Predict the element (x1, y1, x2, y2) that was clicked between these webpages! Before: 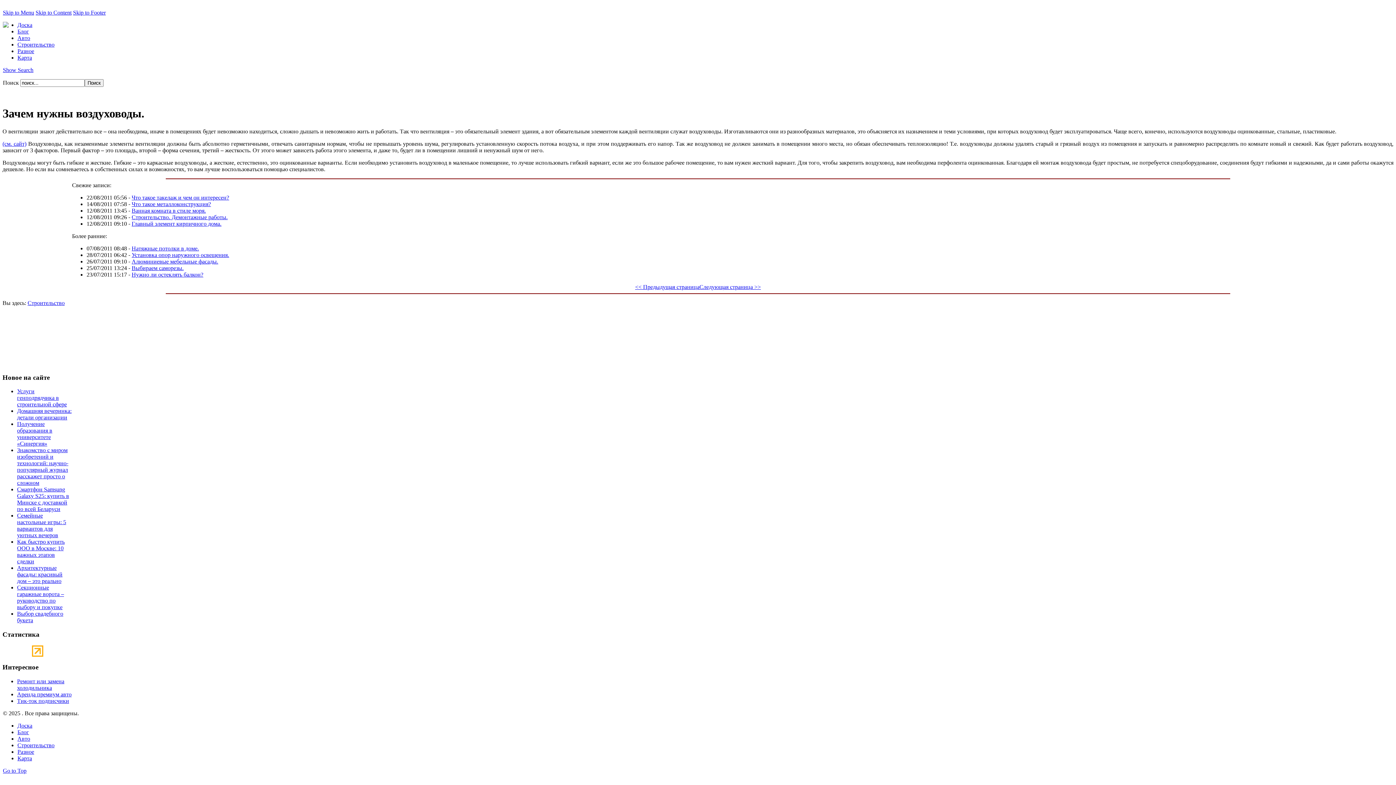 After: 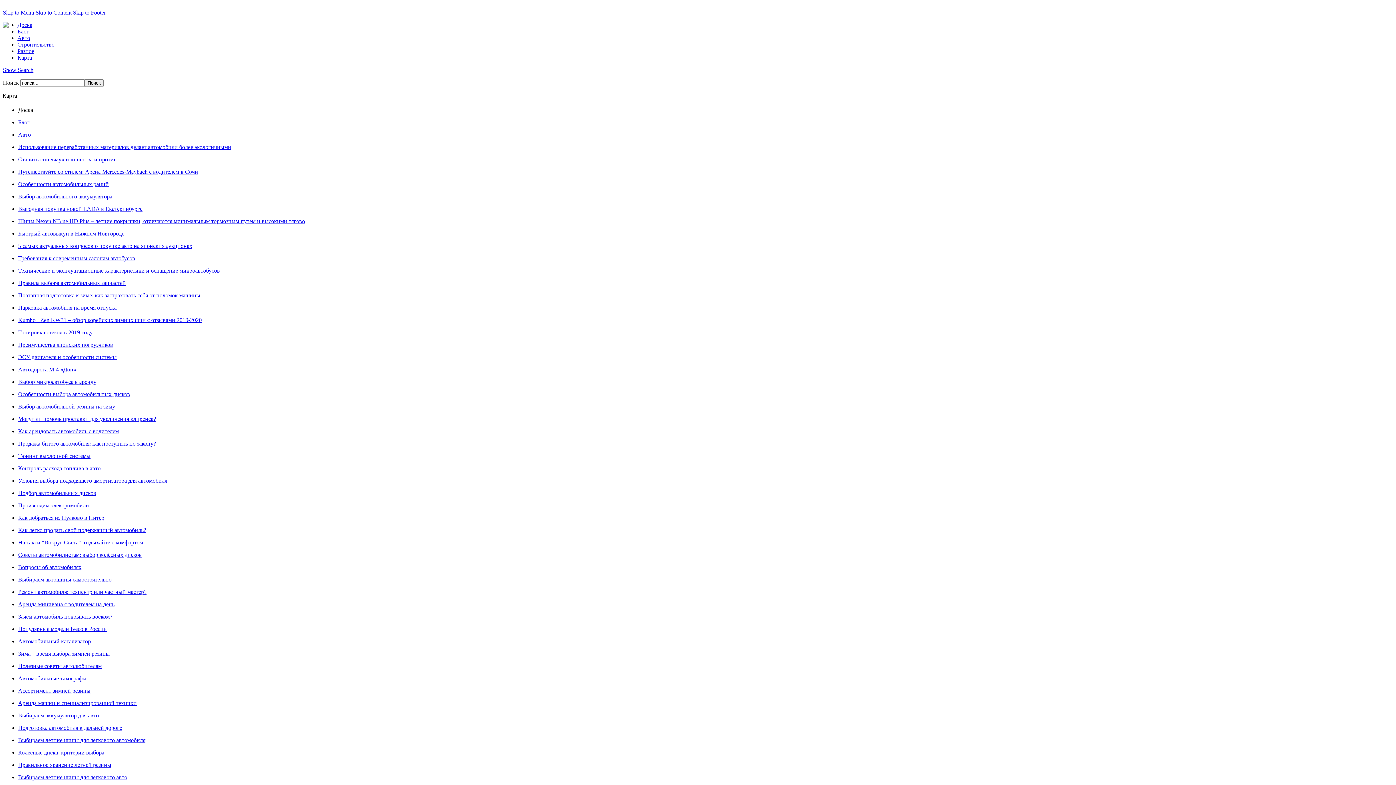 Action: label: Карта bbox: (17, 54, 32, 60)